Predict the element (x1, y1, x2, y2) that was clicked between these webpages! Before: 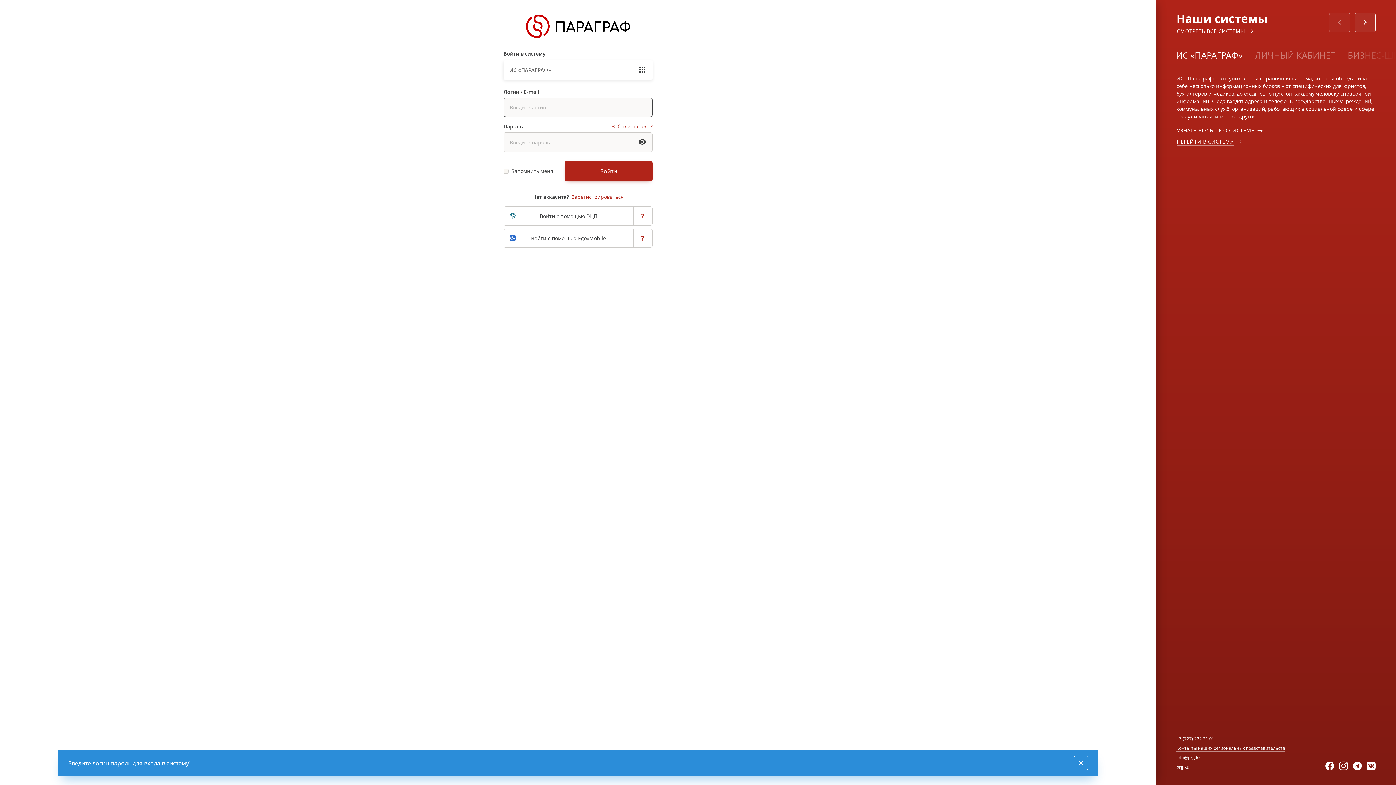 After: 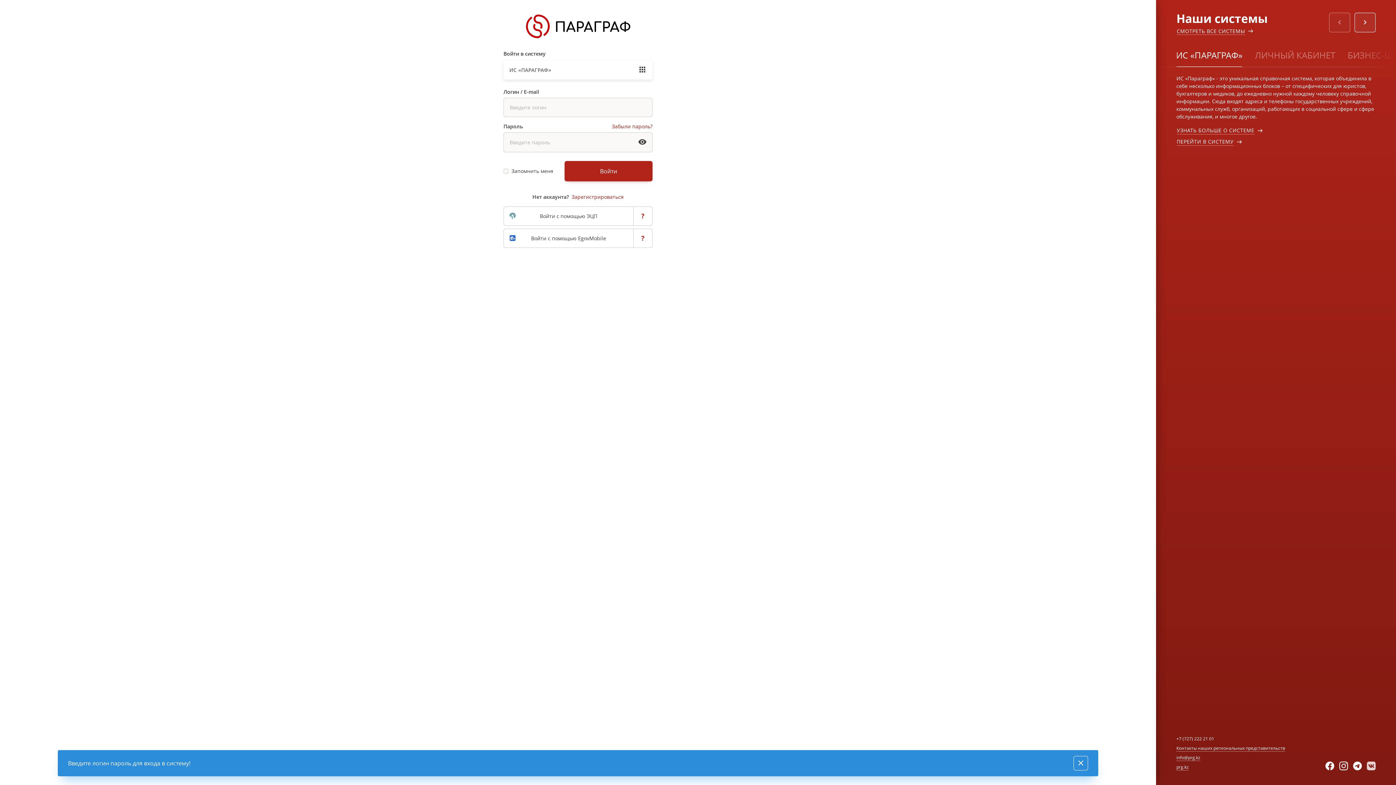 Action: bbox: (1367, 762, 1376, 770)